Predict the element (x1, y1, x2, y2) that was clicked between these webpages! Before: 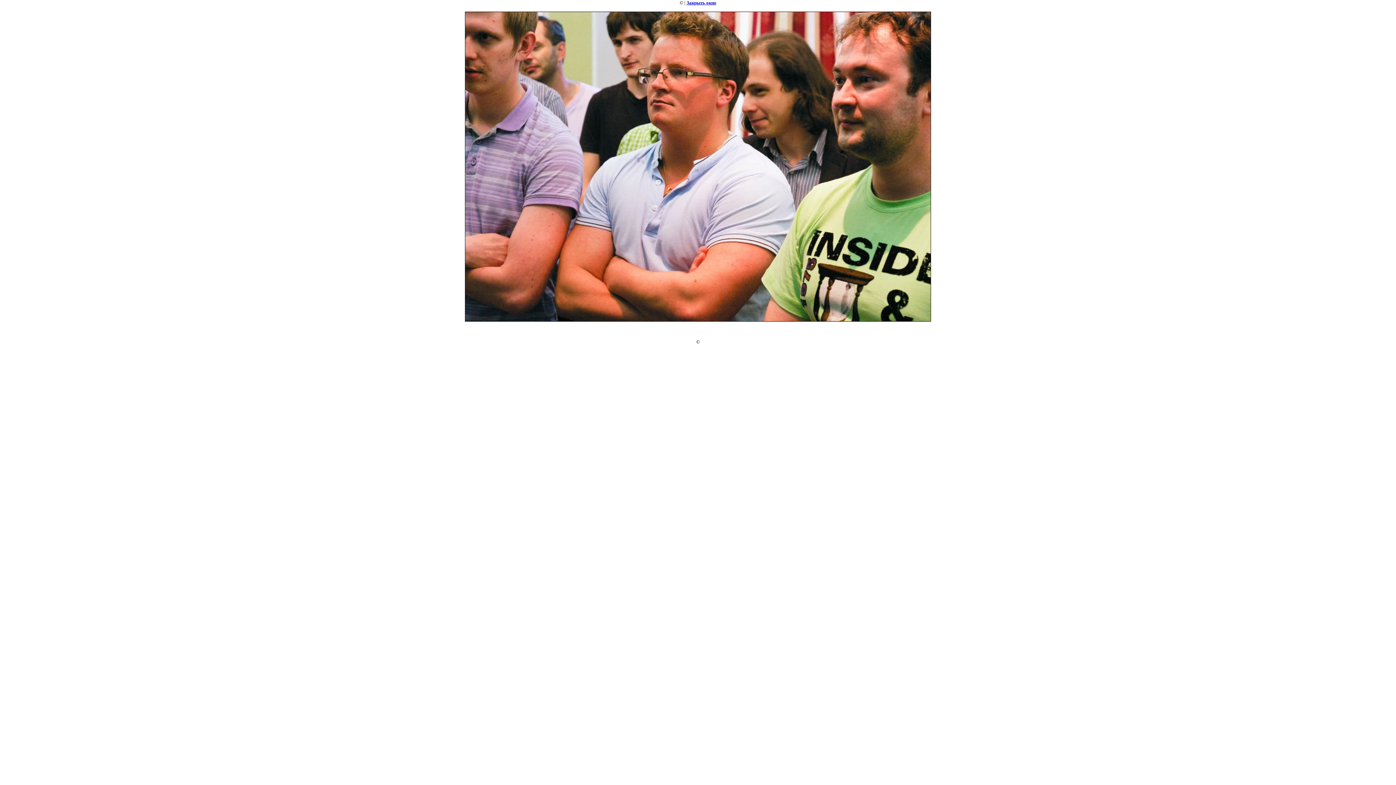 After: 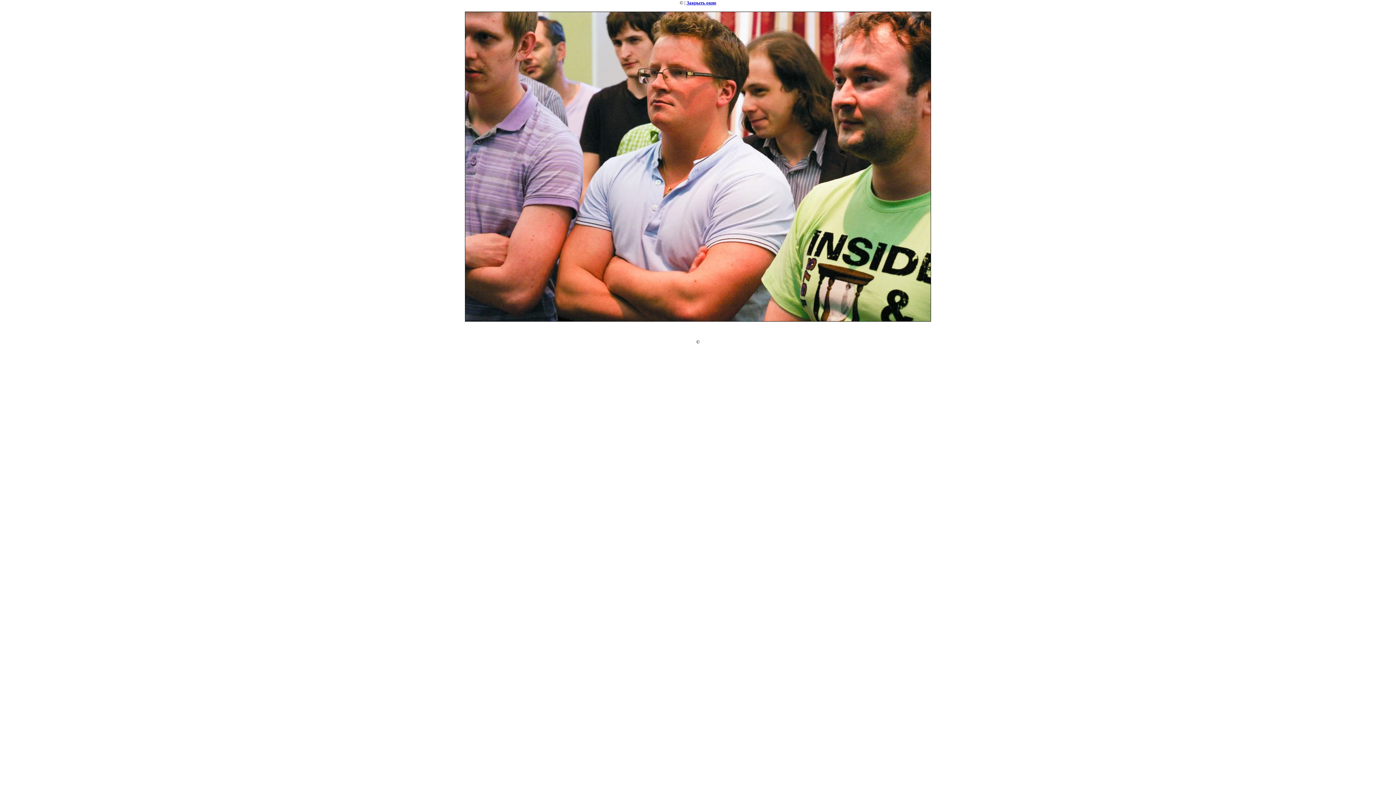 Action: label: Закрыть окно bbox: (686, 0, 716, 5)